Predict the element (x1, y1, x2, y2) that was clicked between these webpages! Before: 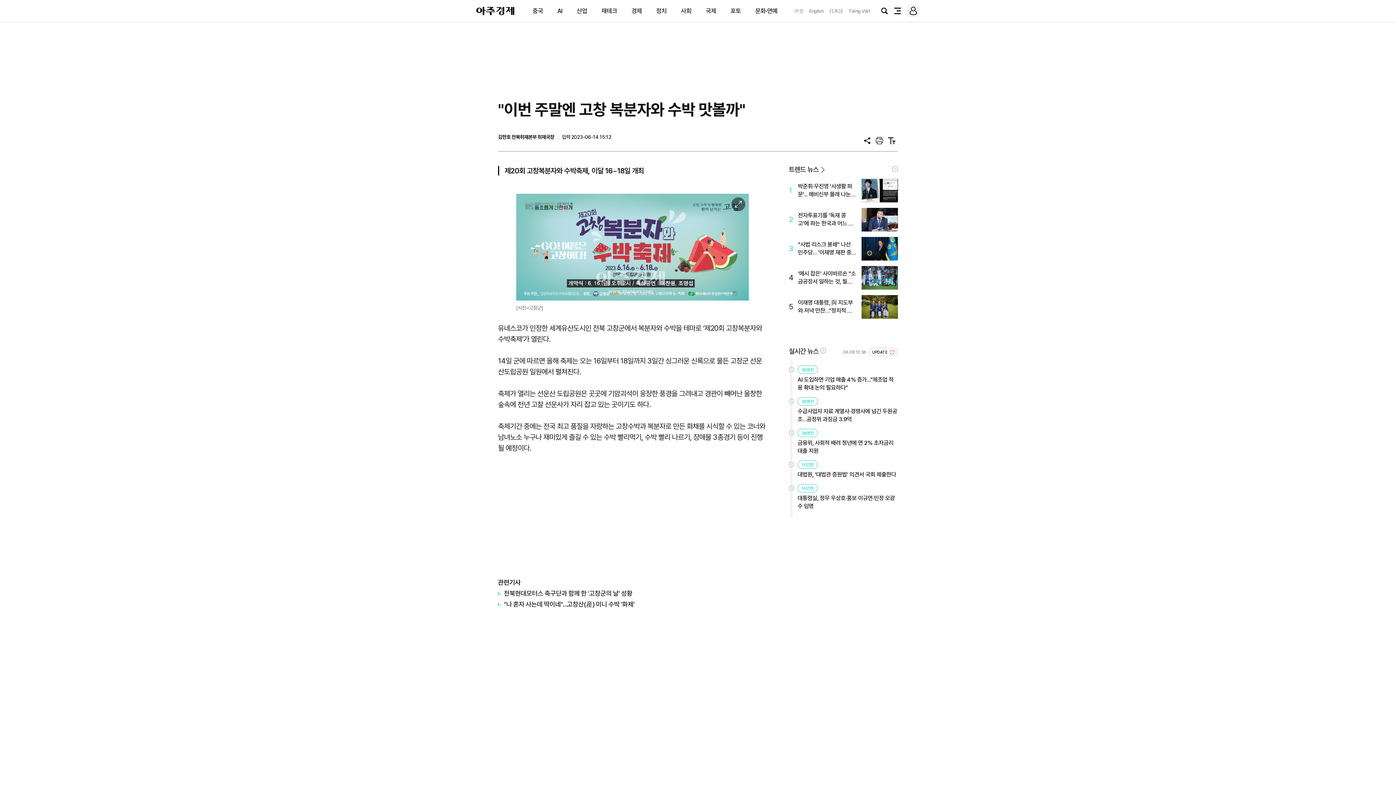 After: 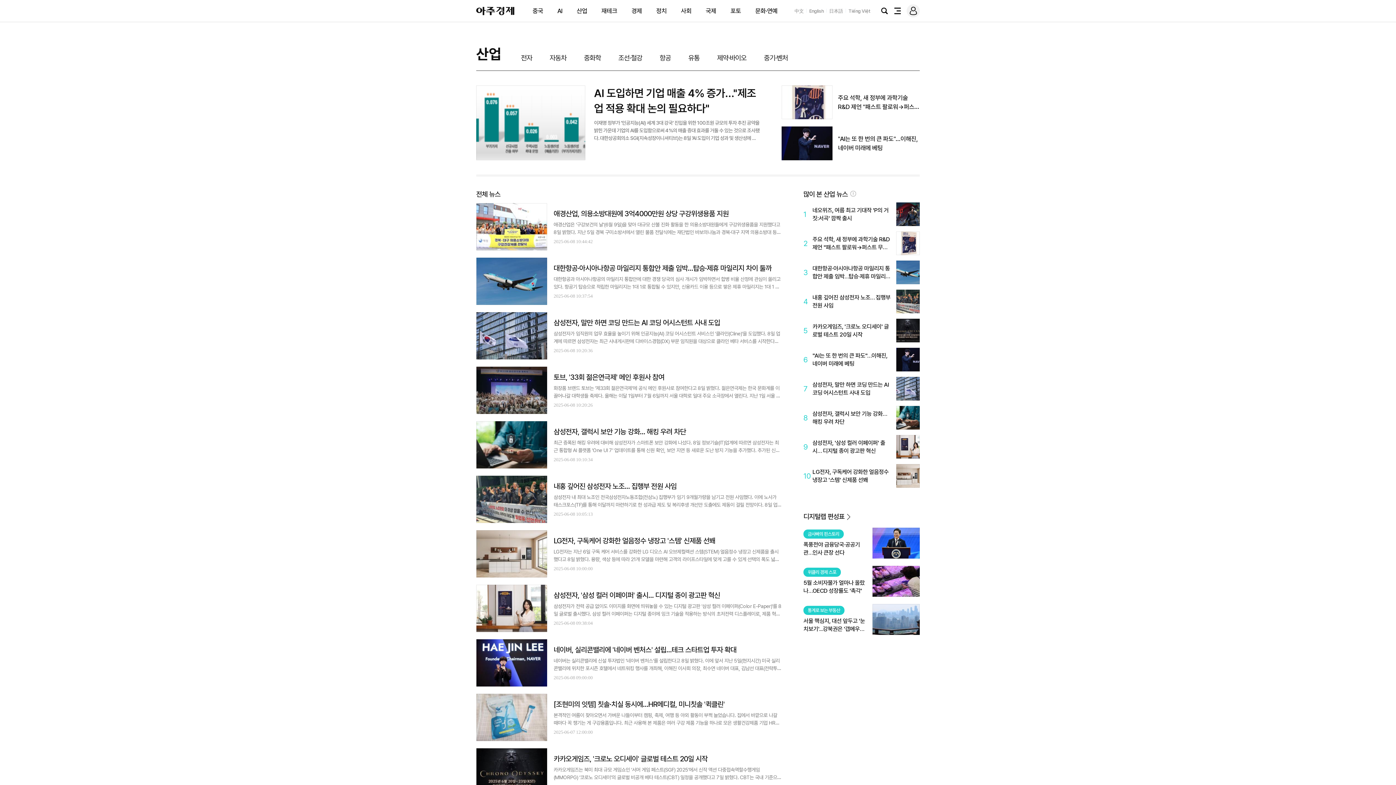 Action: bbox: (576, 7, 587, 14) label: 산업